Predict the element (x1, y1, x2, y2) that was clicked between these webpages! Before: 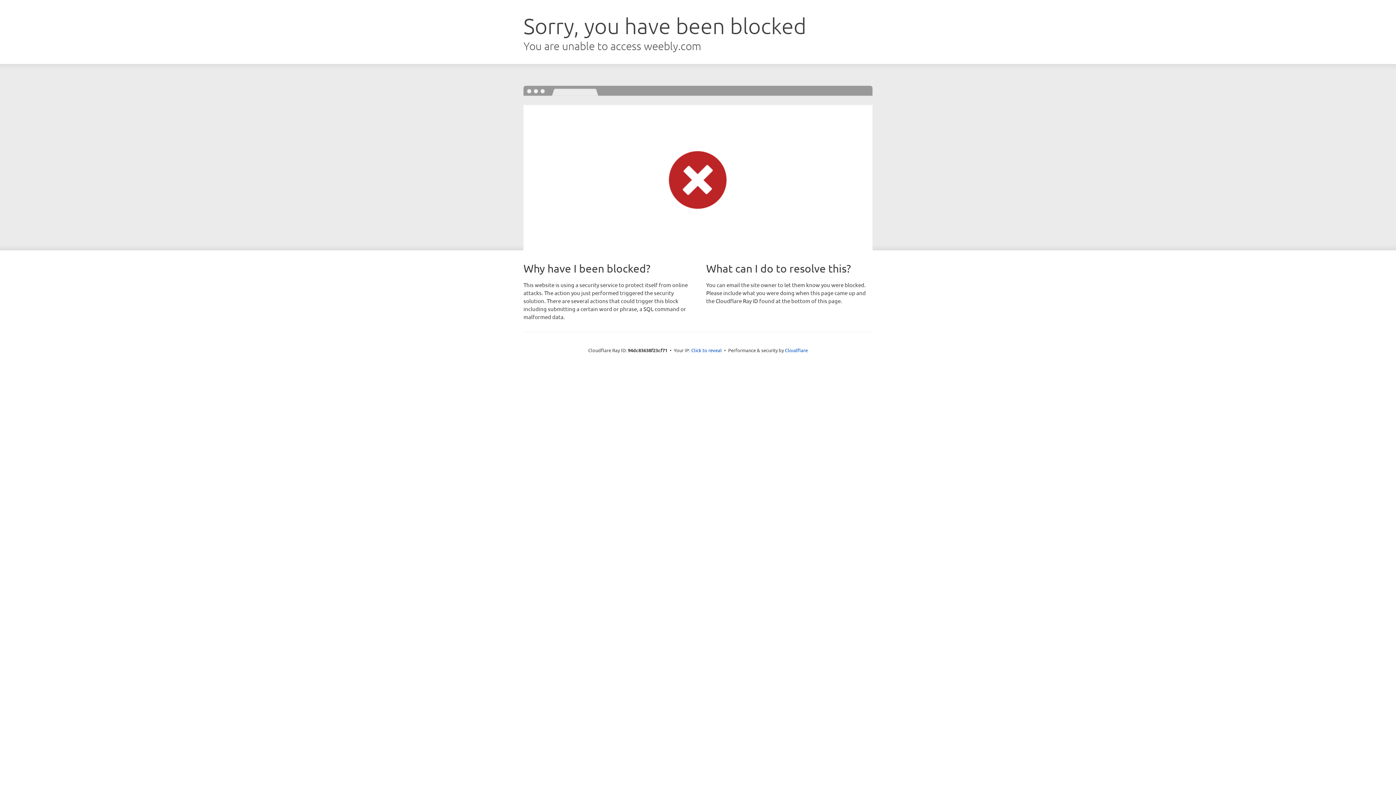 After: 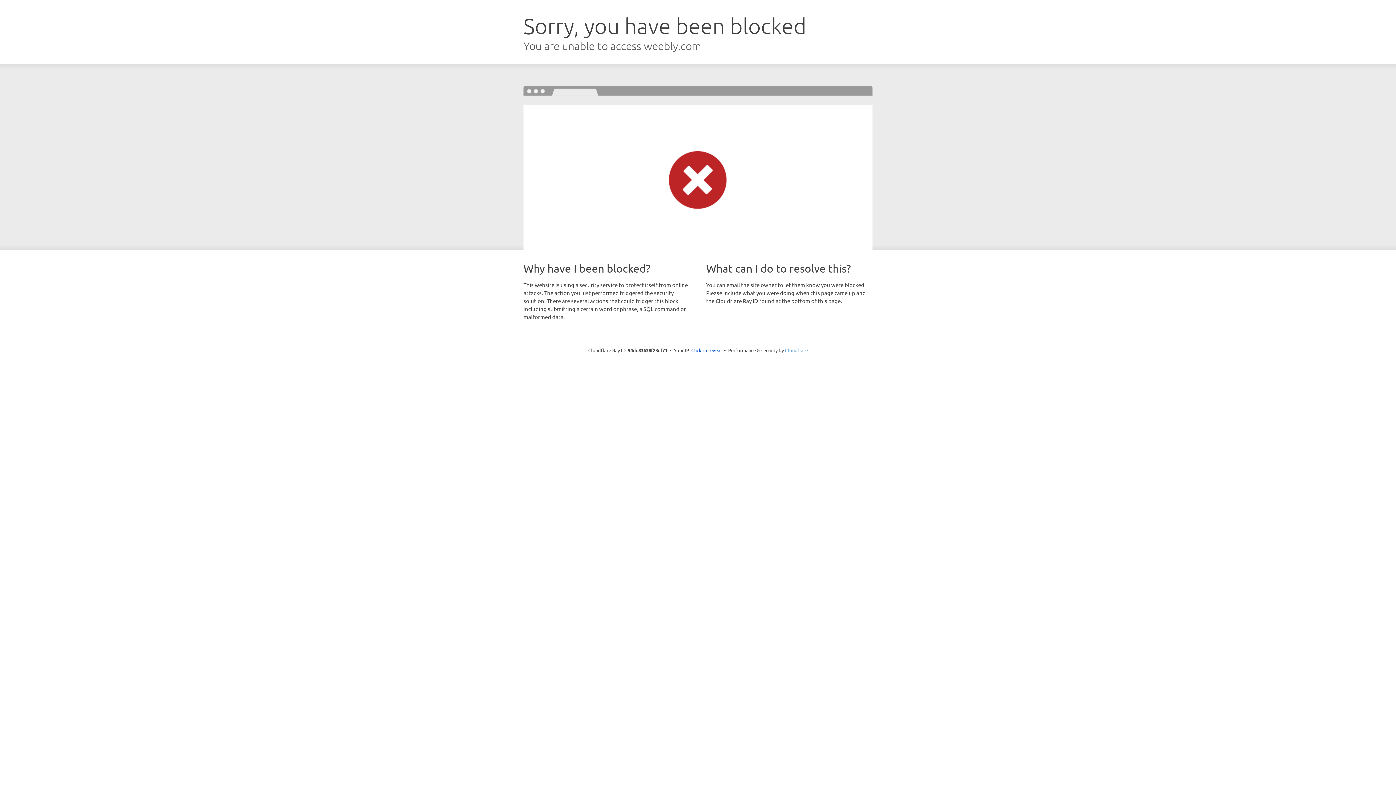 Action: bbox: (785, 347, 808, 353) label: Cloudflare